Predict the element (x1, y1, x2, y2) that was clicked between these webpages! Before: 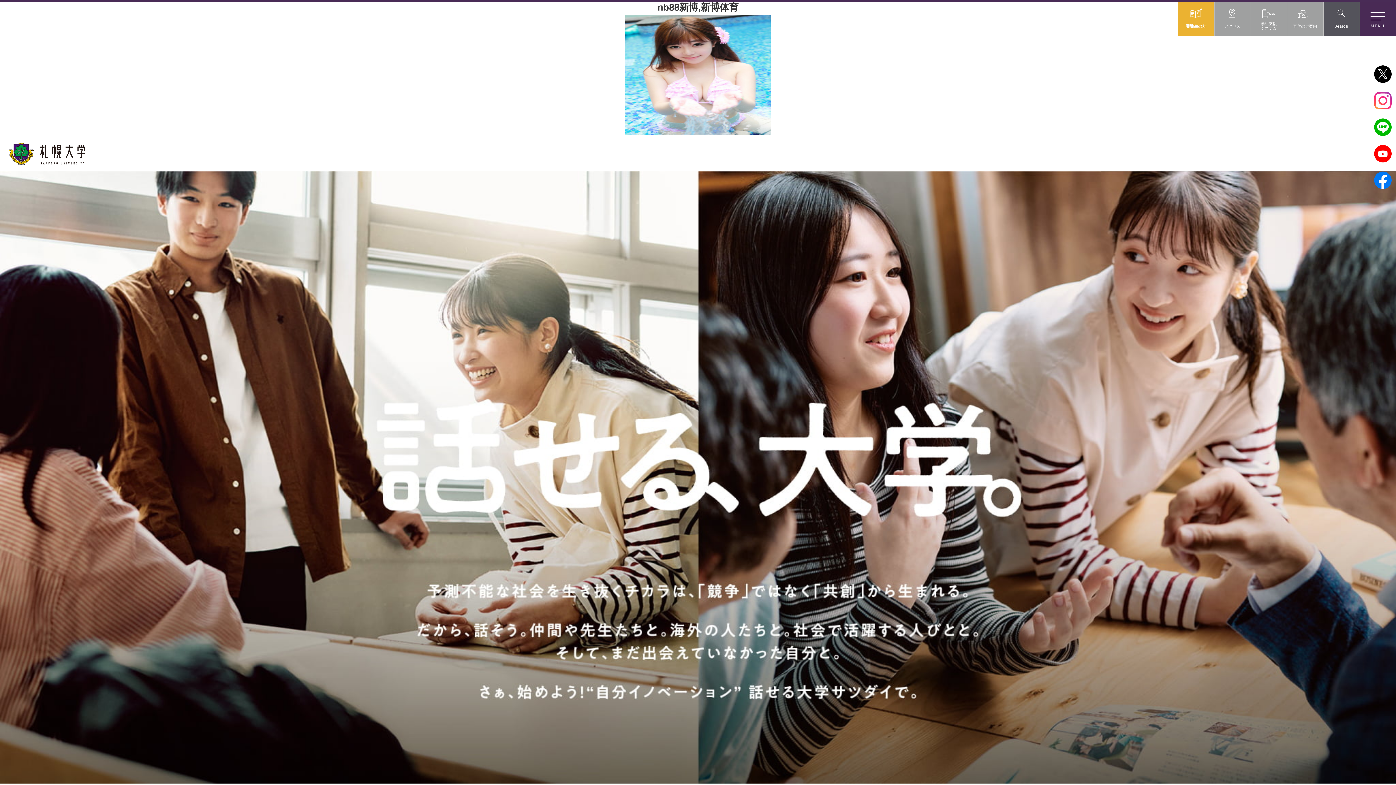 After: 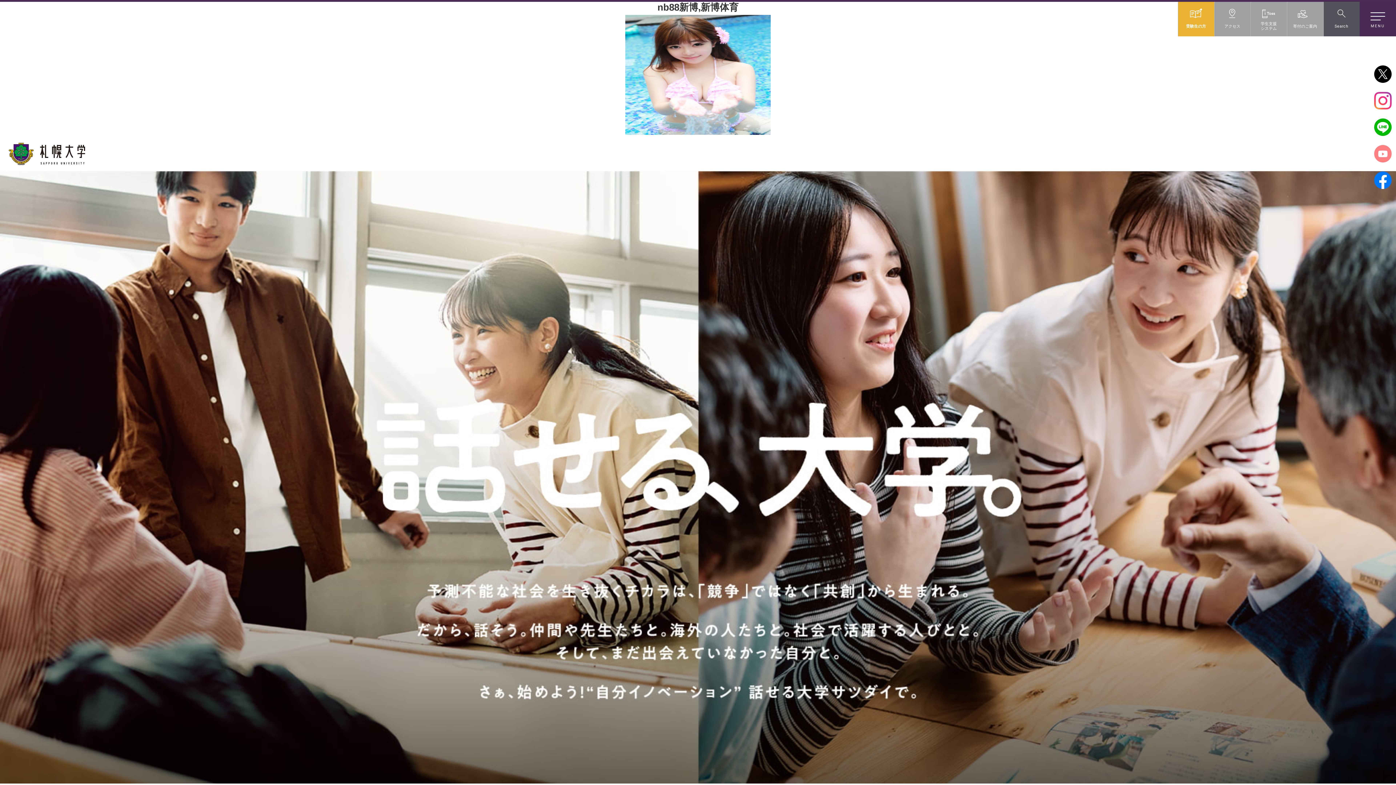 Action: bbox: (1374, 154, 1392, 161)